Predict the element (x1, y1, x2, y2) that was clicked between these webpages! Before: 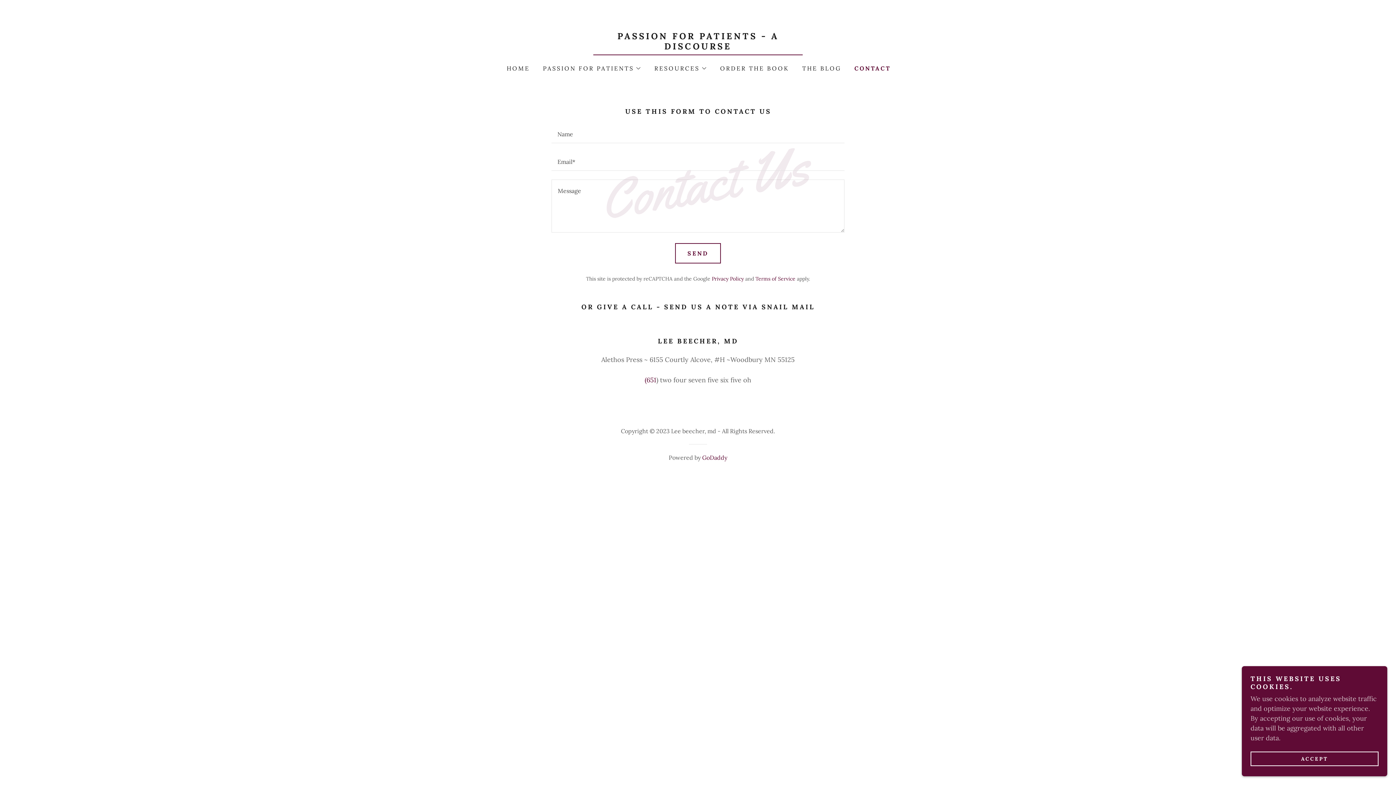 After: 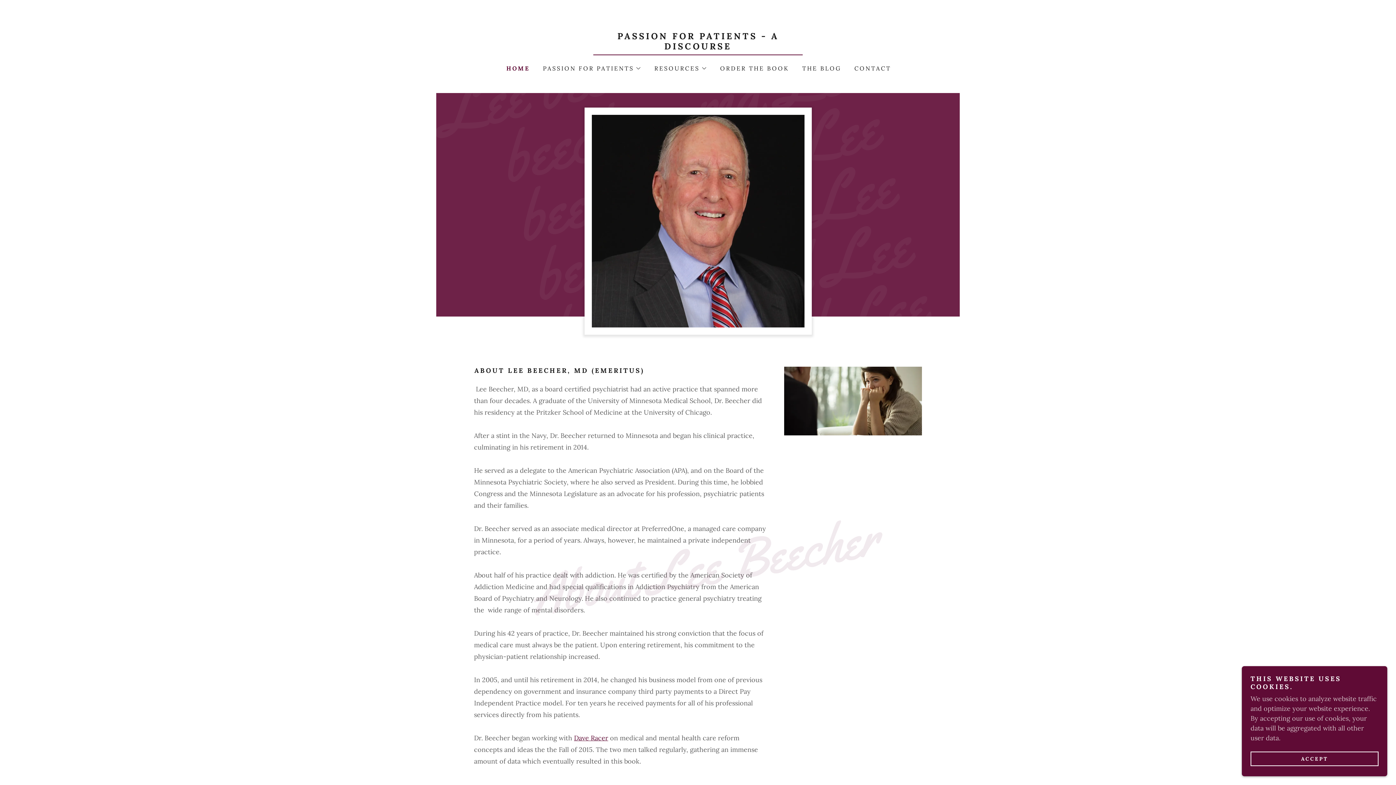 Action: label: HOME bbox: (503, 61, 532, 74)